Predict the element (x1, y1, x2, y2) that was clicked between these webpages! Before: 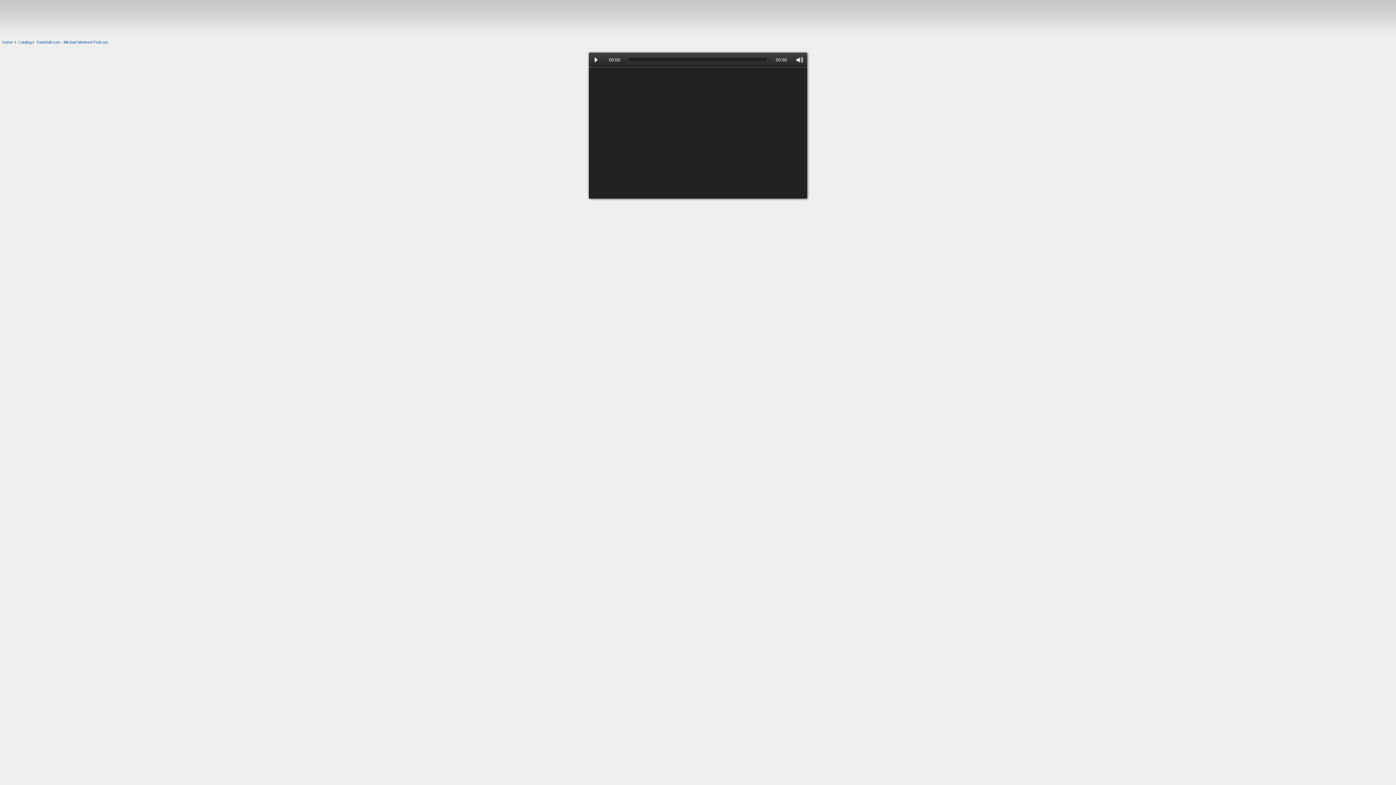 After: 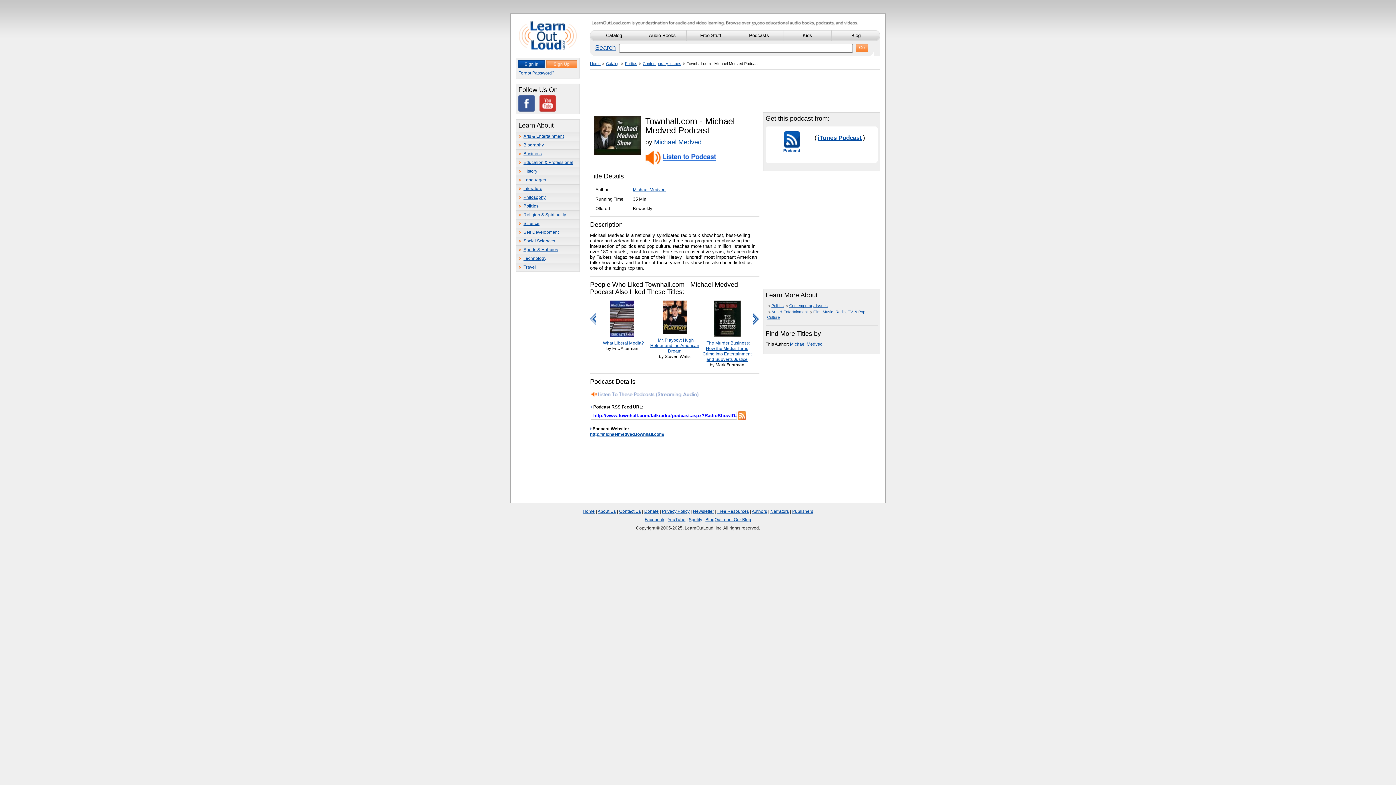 Action: label: Townhall.com - Michael Medved Podcast bbox: (36, 40, 108, 44)